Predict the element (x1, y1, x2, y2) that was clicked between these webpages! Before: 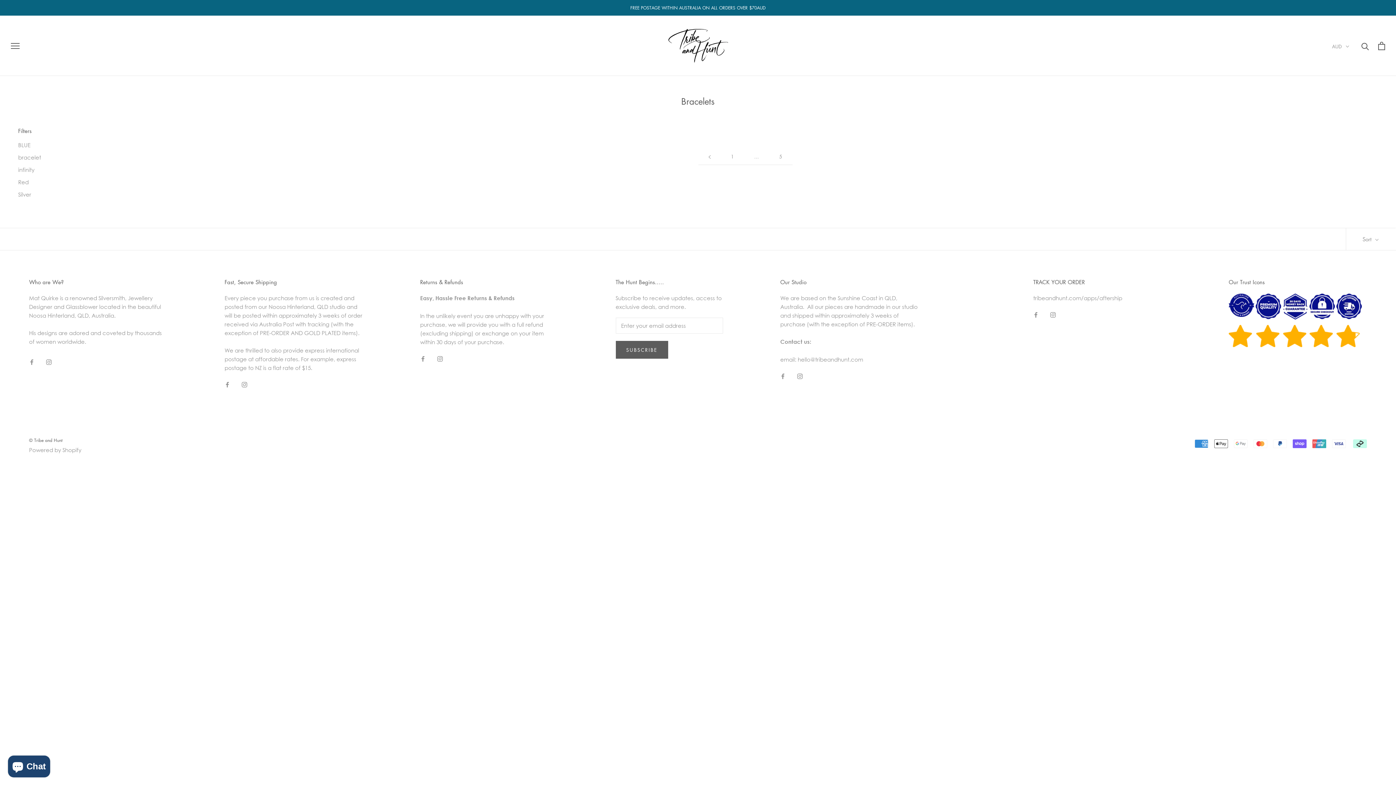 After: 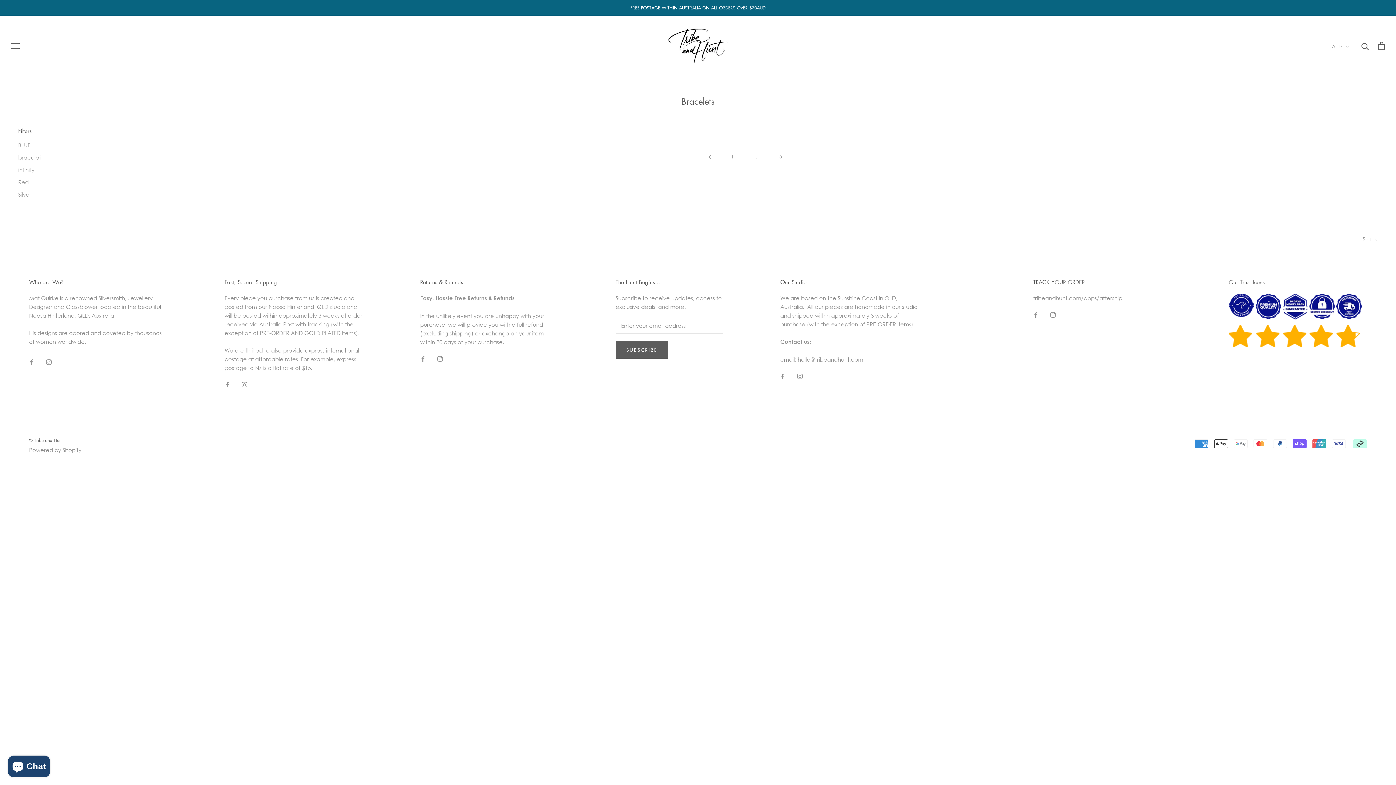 Action: bbox: (698, 148, 720, 165)